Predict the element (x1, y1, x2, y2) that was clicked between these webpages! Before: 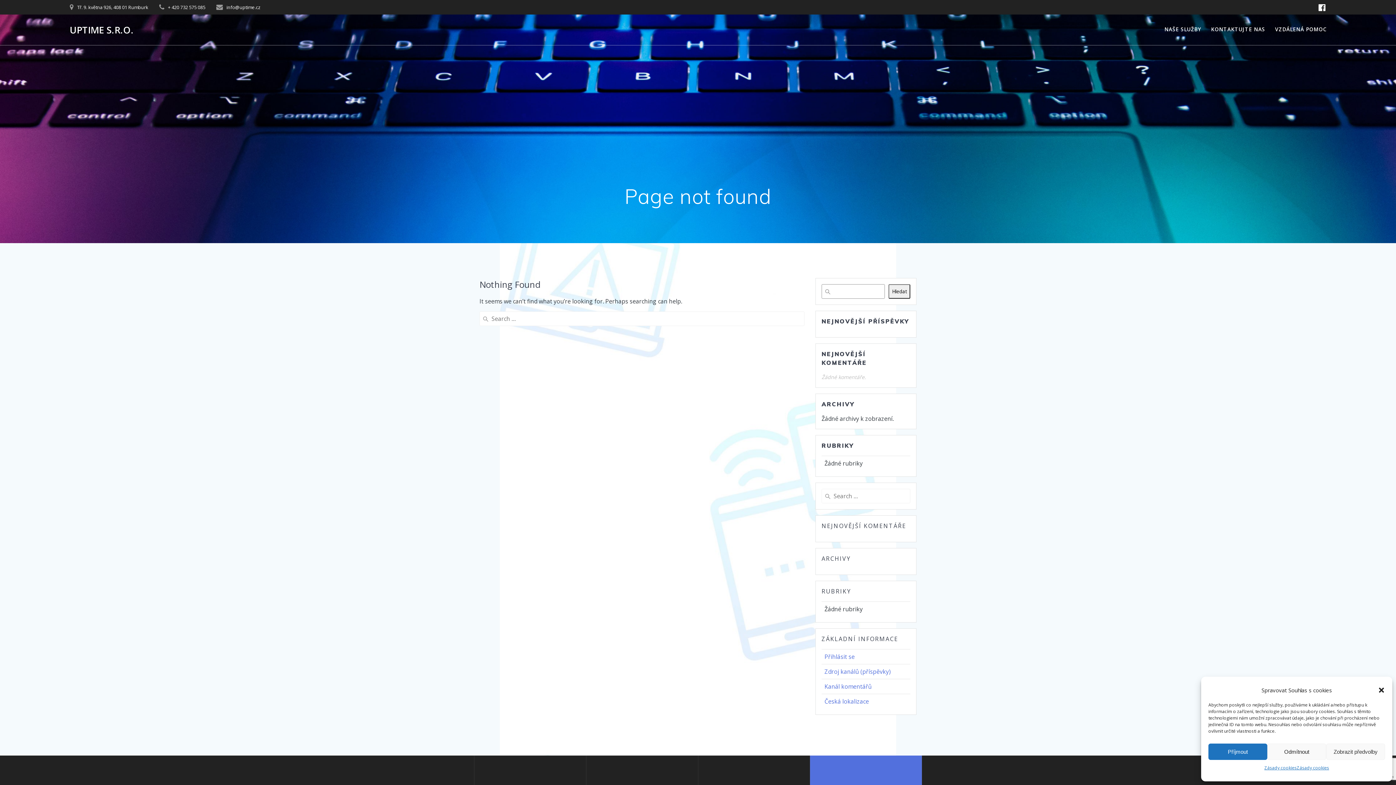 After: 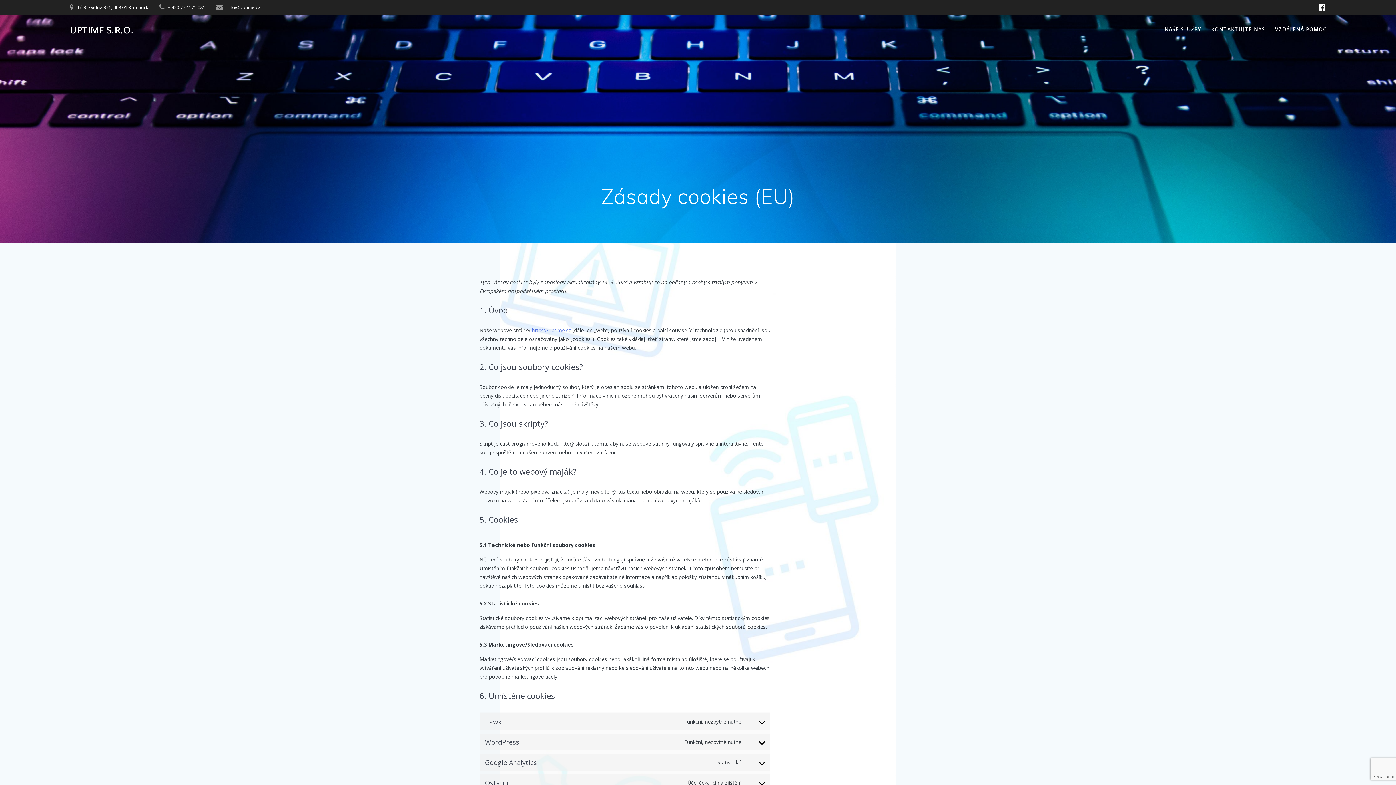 Action: bbox: (1297, 764, 1329, 772) label: Zásady cookies